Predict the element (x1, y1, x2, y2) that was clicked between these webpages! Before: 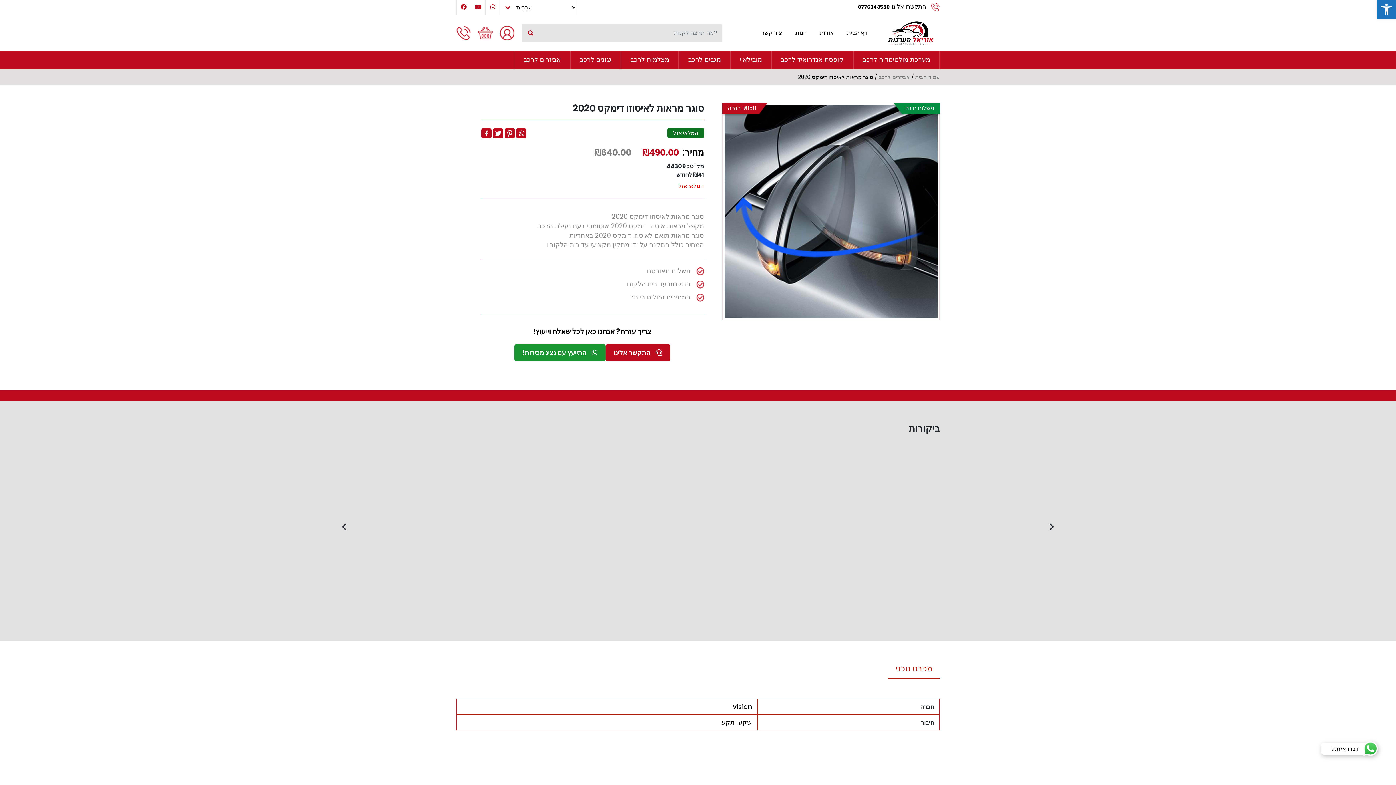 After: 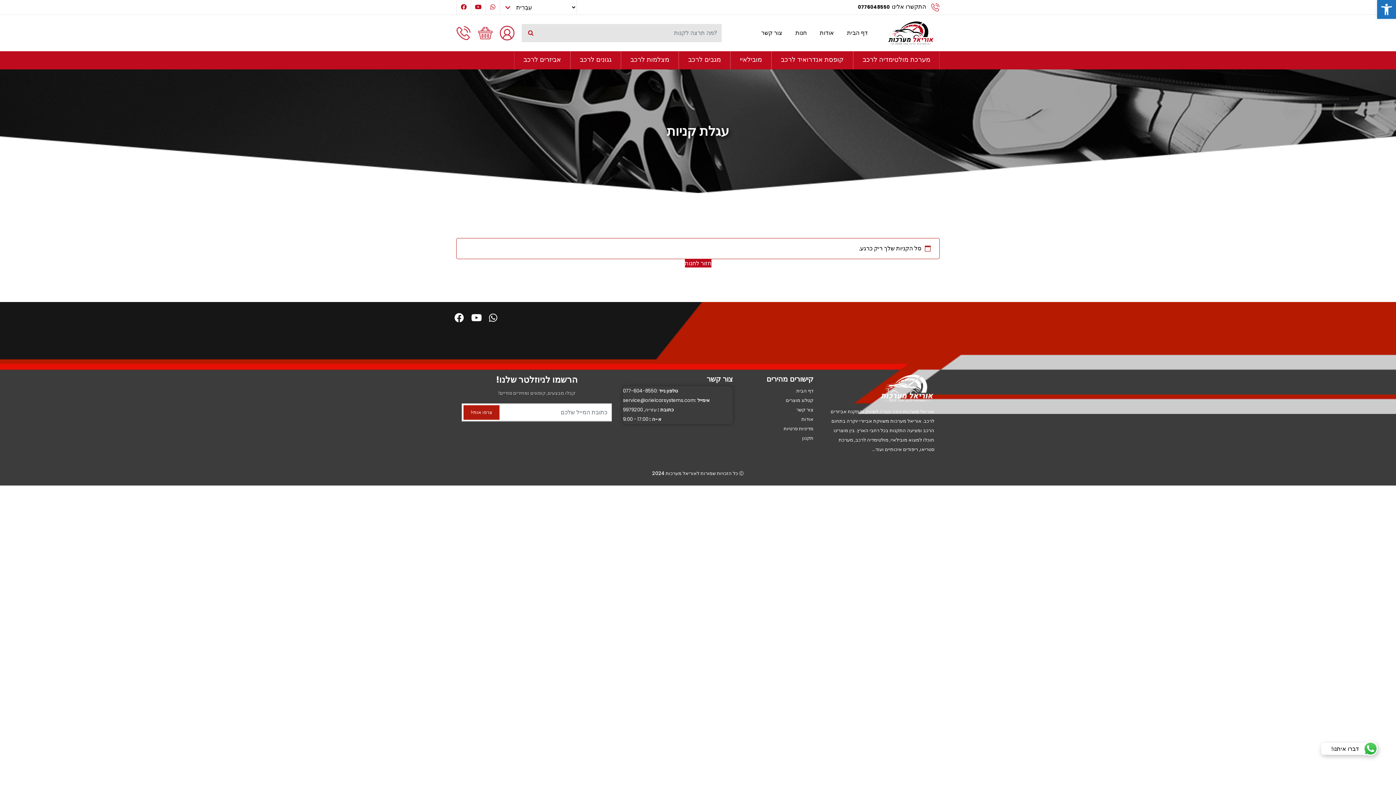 Action: bbox: (478, 28, 492, 36)